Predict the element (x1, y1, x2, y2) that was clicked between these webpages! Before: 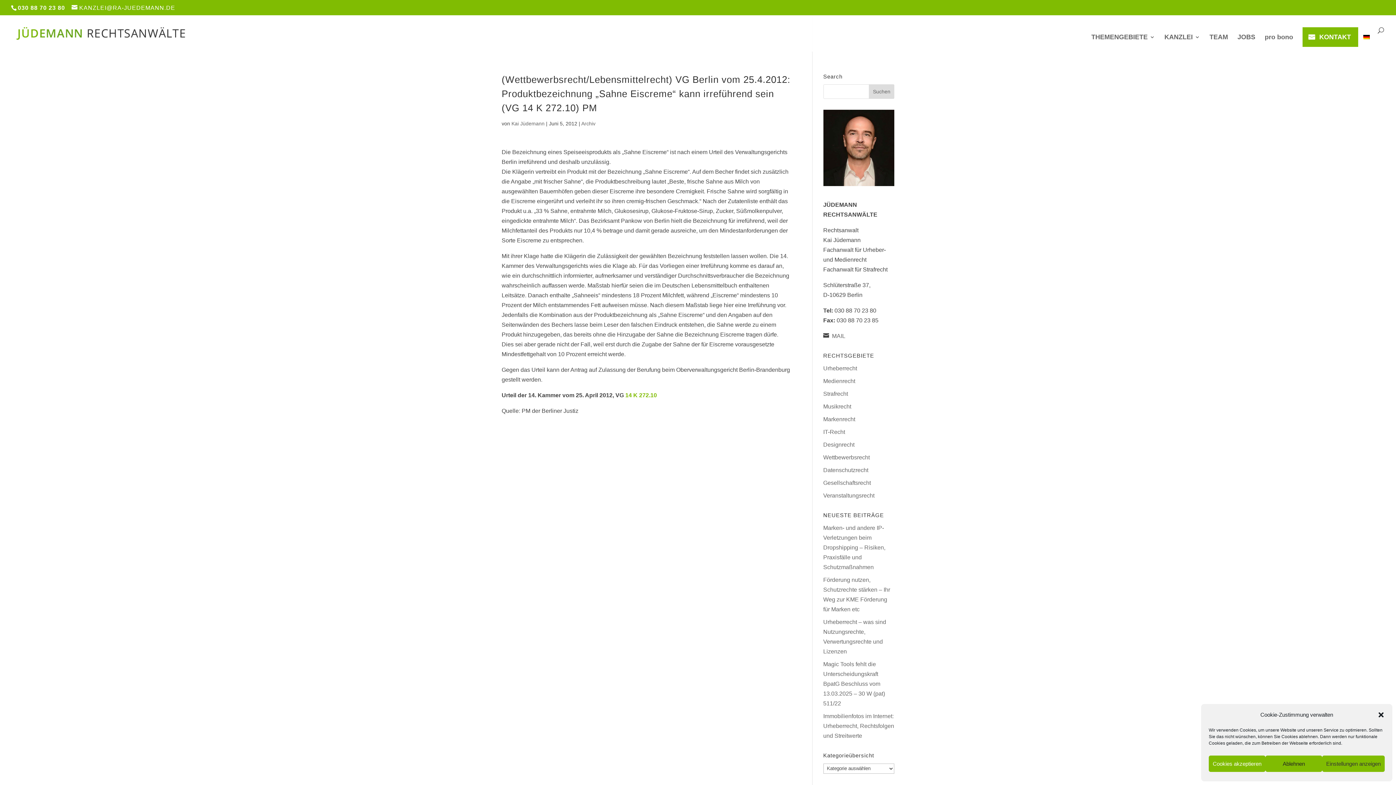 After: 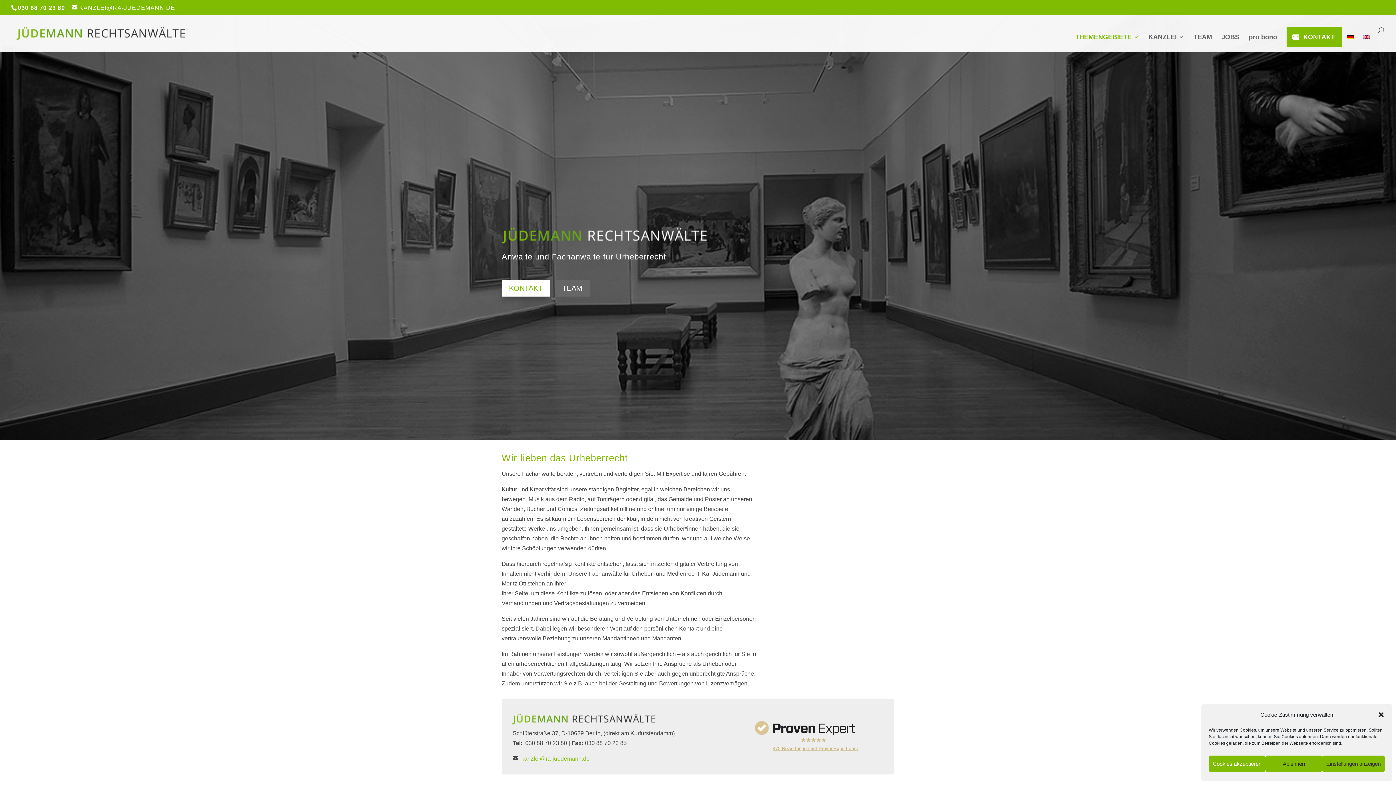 Action: label: Urheberrecht bbox: (823, 365, 857, 371)